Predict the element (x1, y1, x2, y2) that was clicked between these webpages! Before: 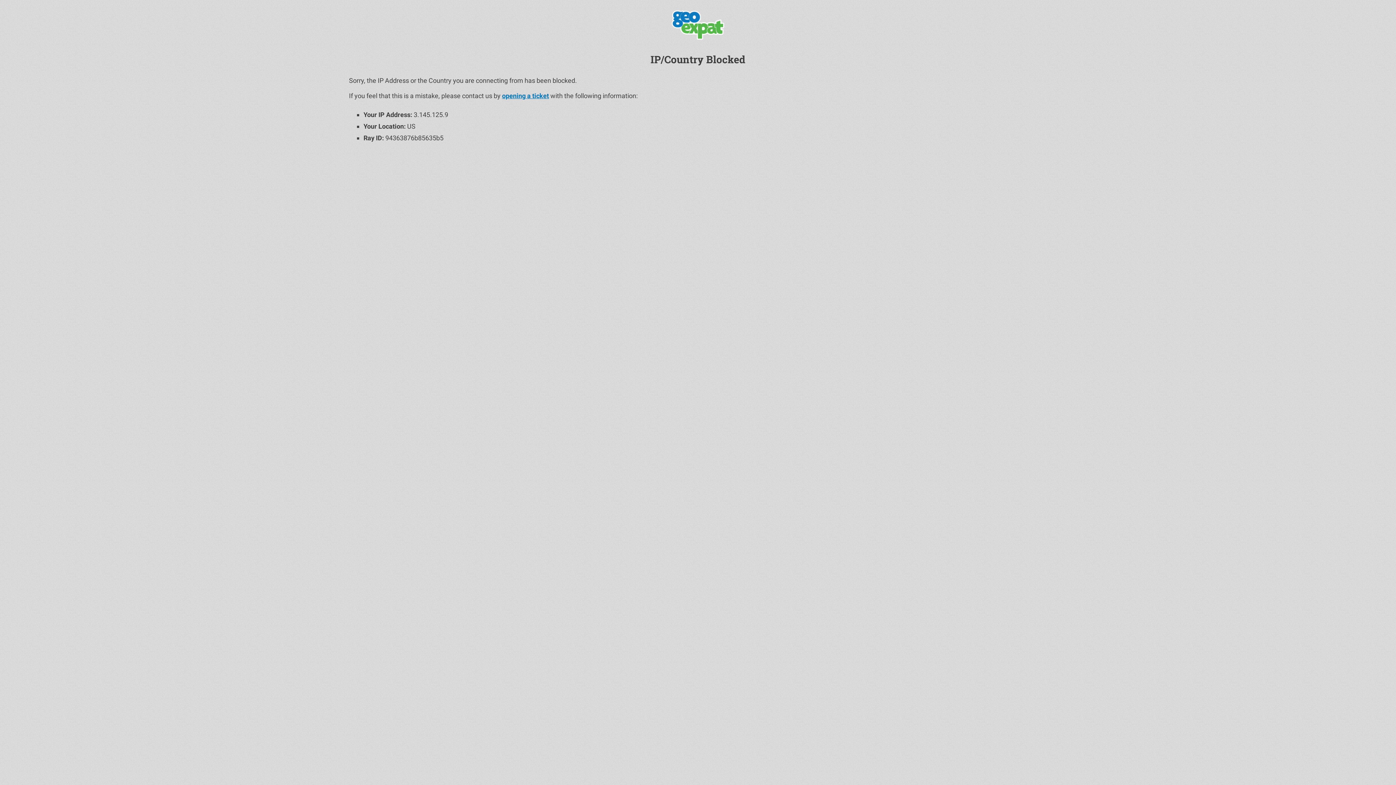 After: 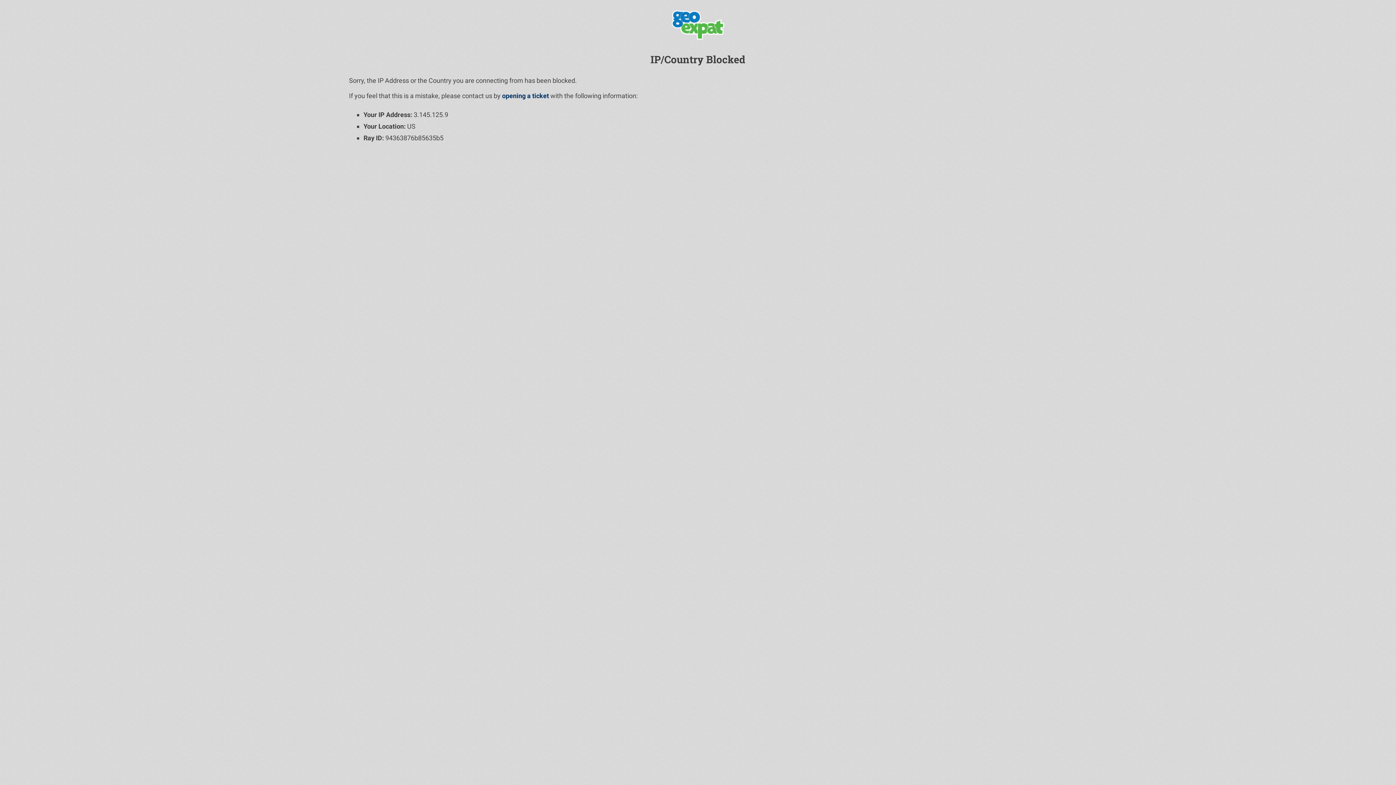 Action: bbox: (502, 92, 549, 99) label: opening a ticket